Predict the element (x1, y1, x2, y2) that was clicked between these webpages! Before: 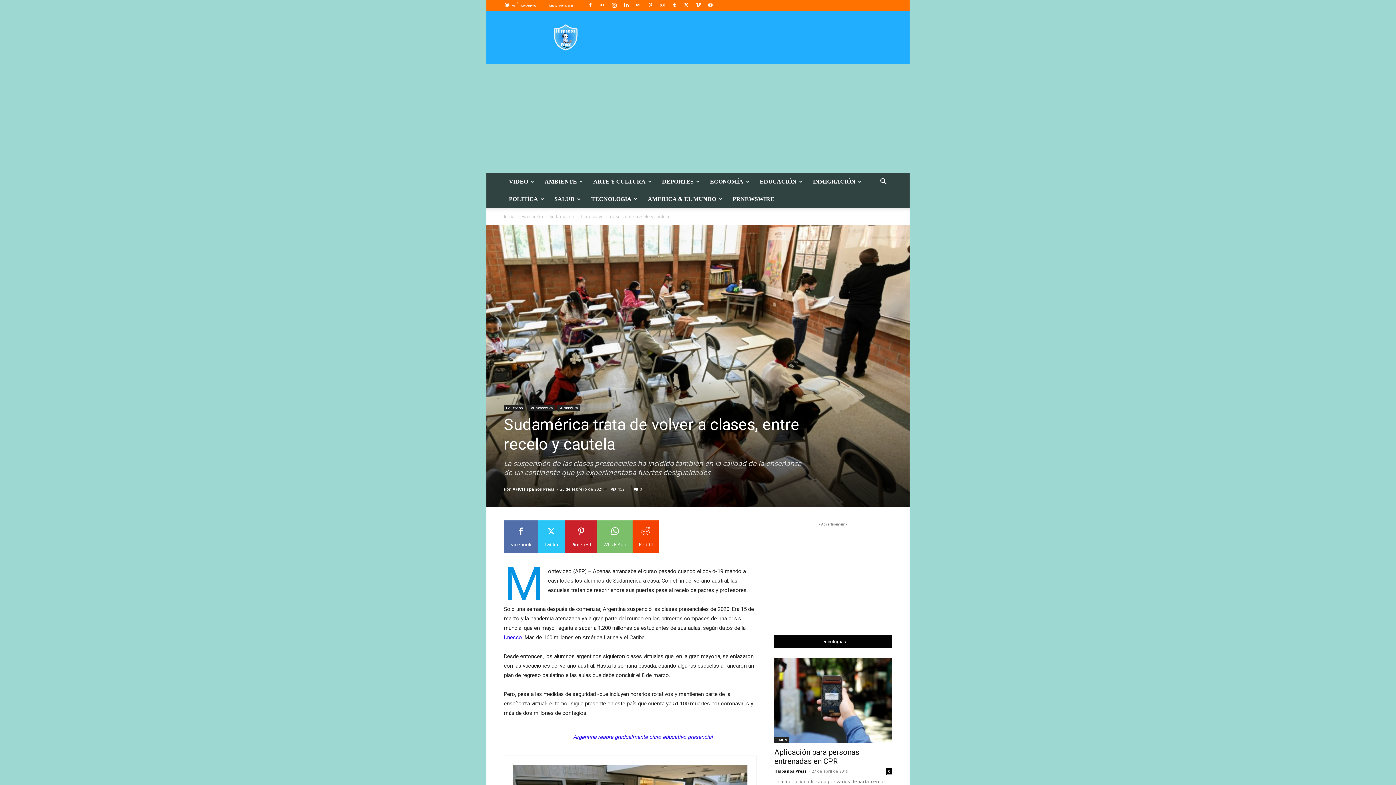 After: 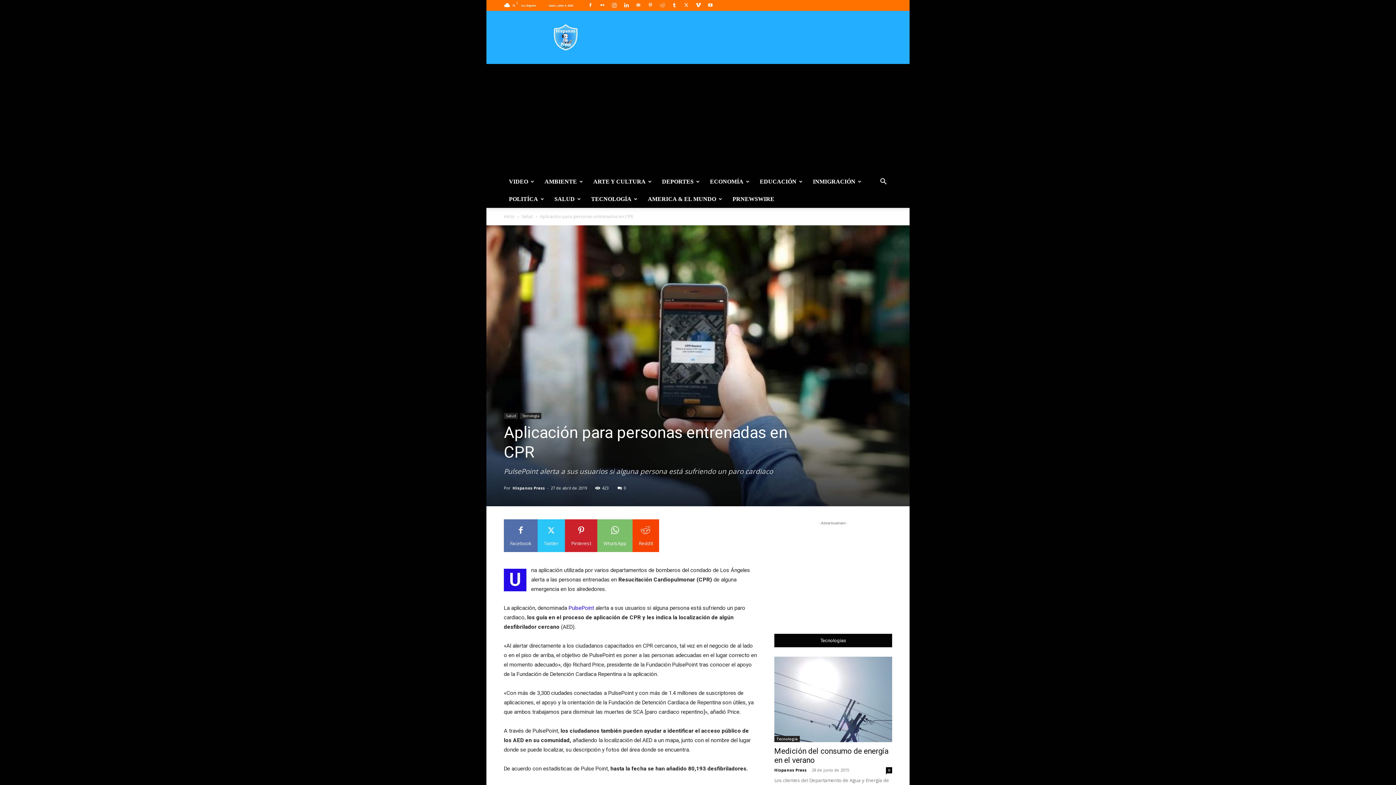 Action: bbox: (774, 748, 859, 766) label: Aplicación para personas entrenadas en CPR